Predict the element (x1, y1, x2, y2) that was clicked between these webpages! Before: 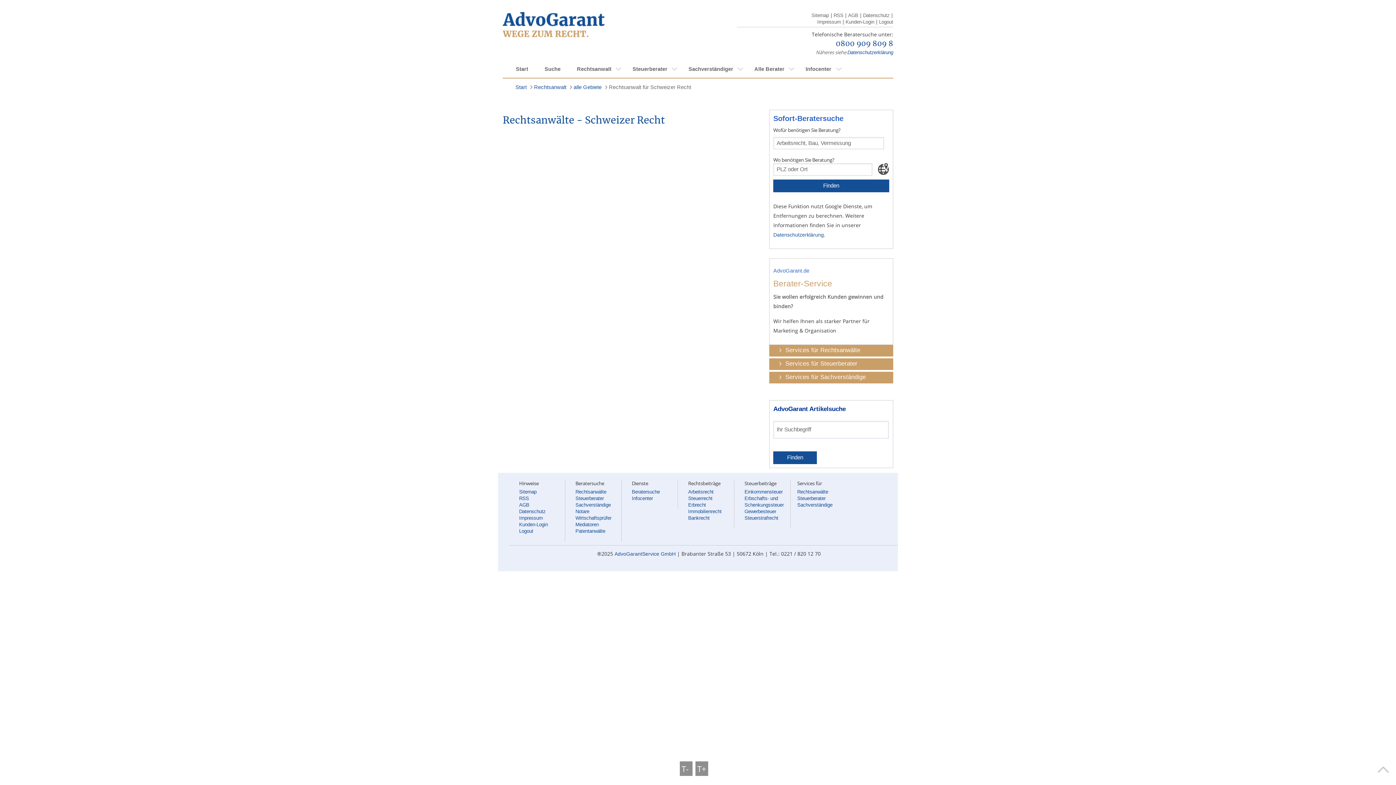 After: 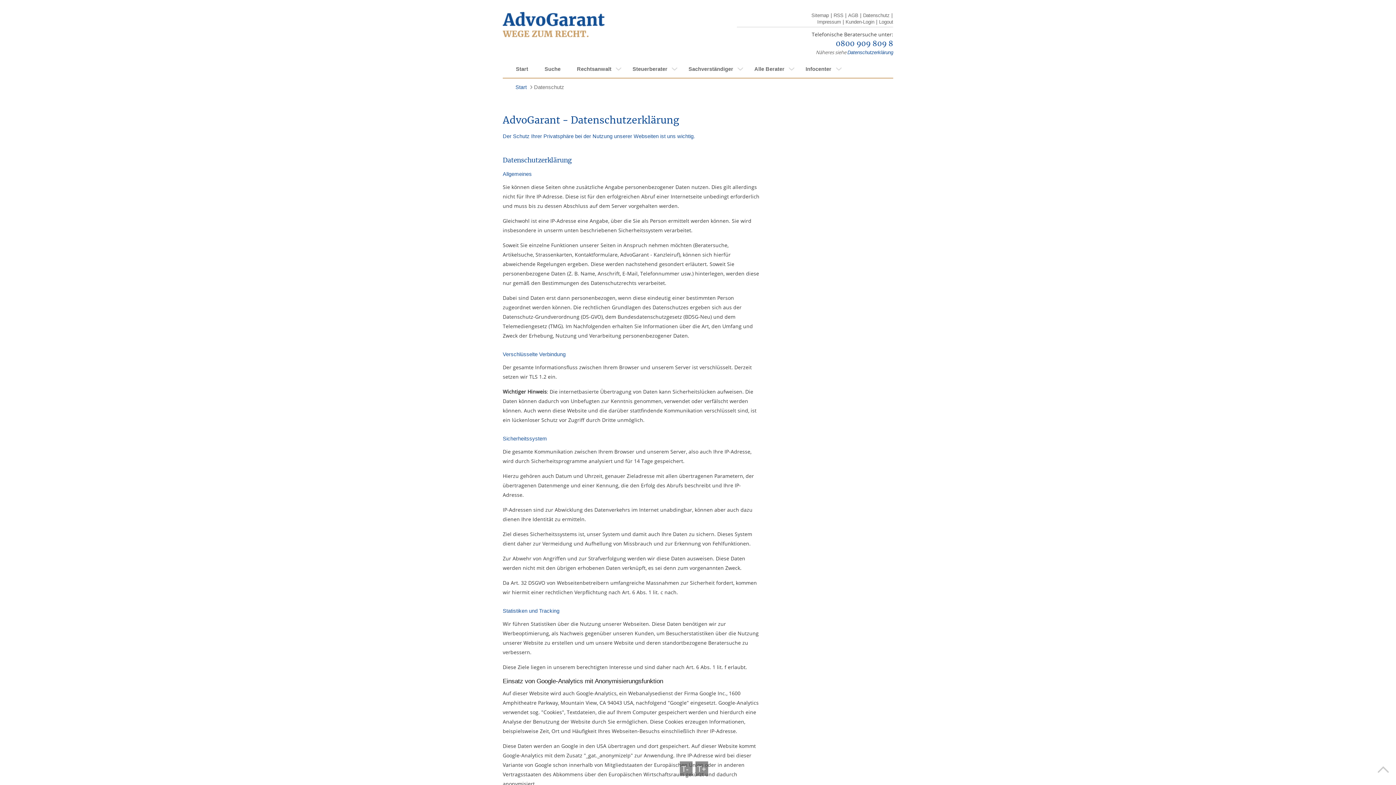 Action: bbox: (519, 509, 545, 514) label: Datenschutz